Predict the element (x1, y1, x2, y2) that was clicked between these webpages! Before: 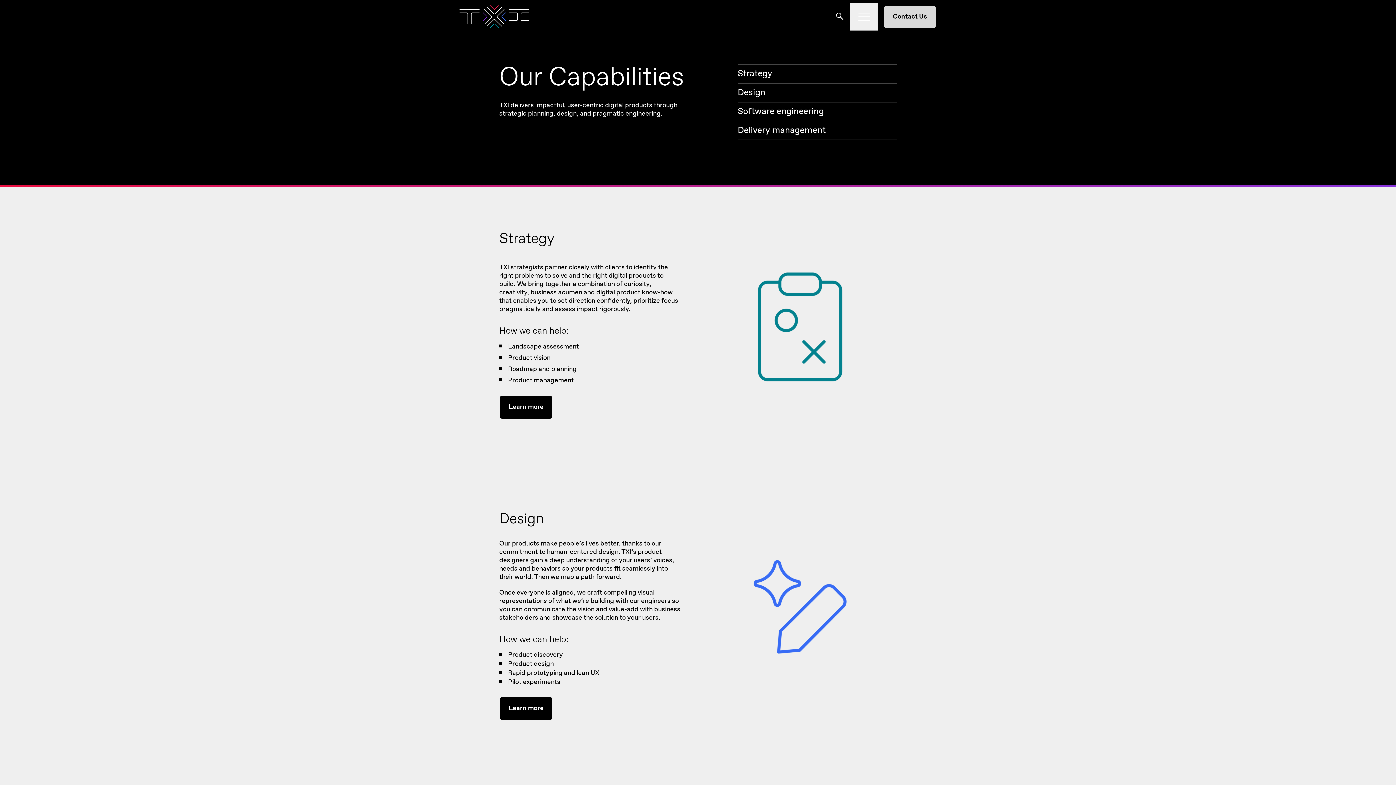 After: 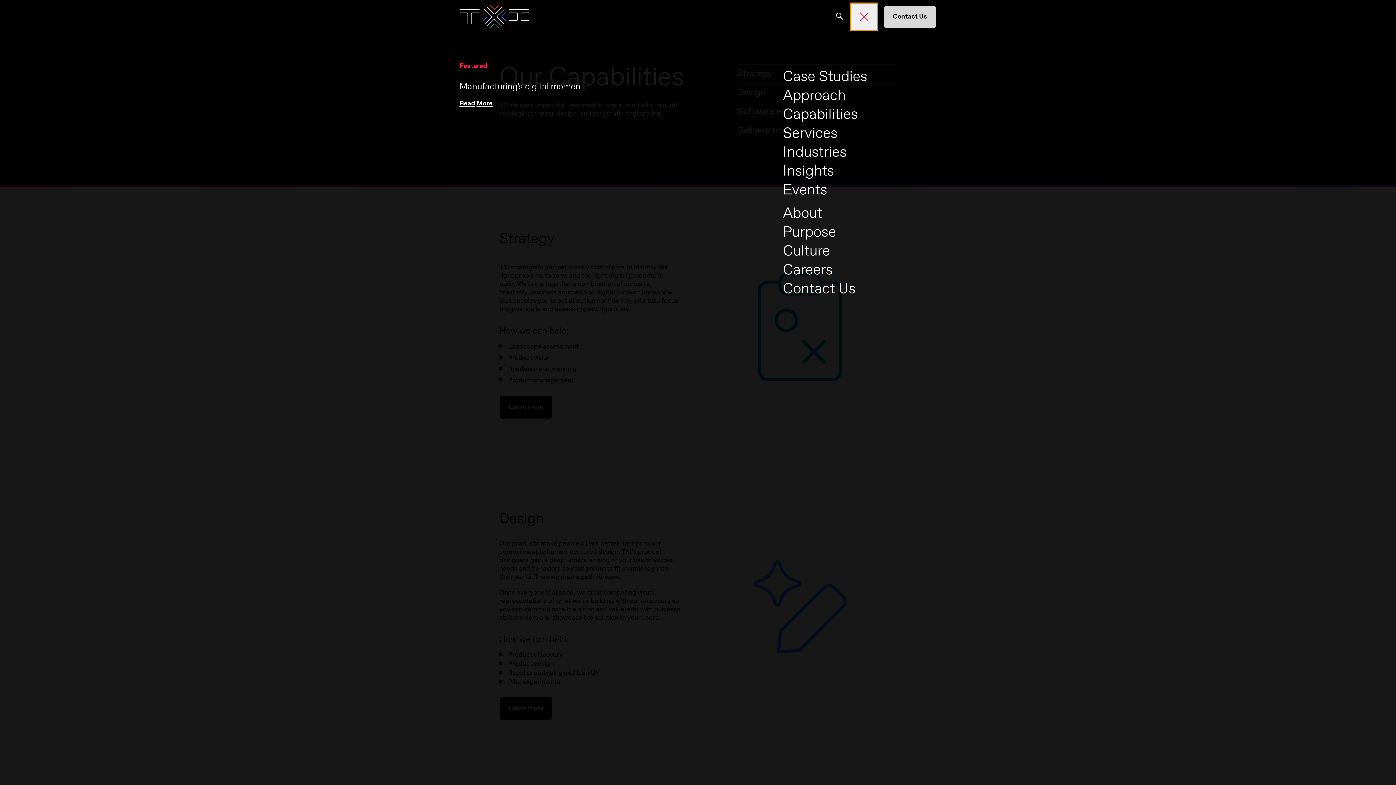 Action: bbox: (850, 3, 877, 30)